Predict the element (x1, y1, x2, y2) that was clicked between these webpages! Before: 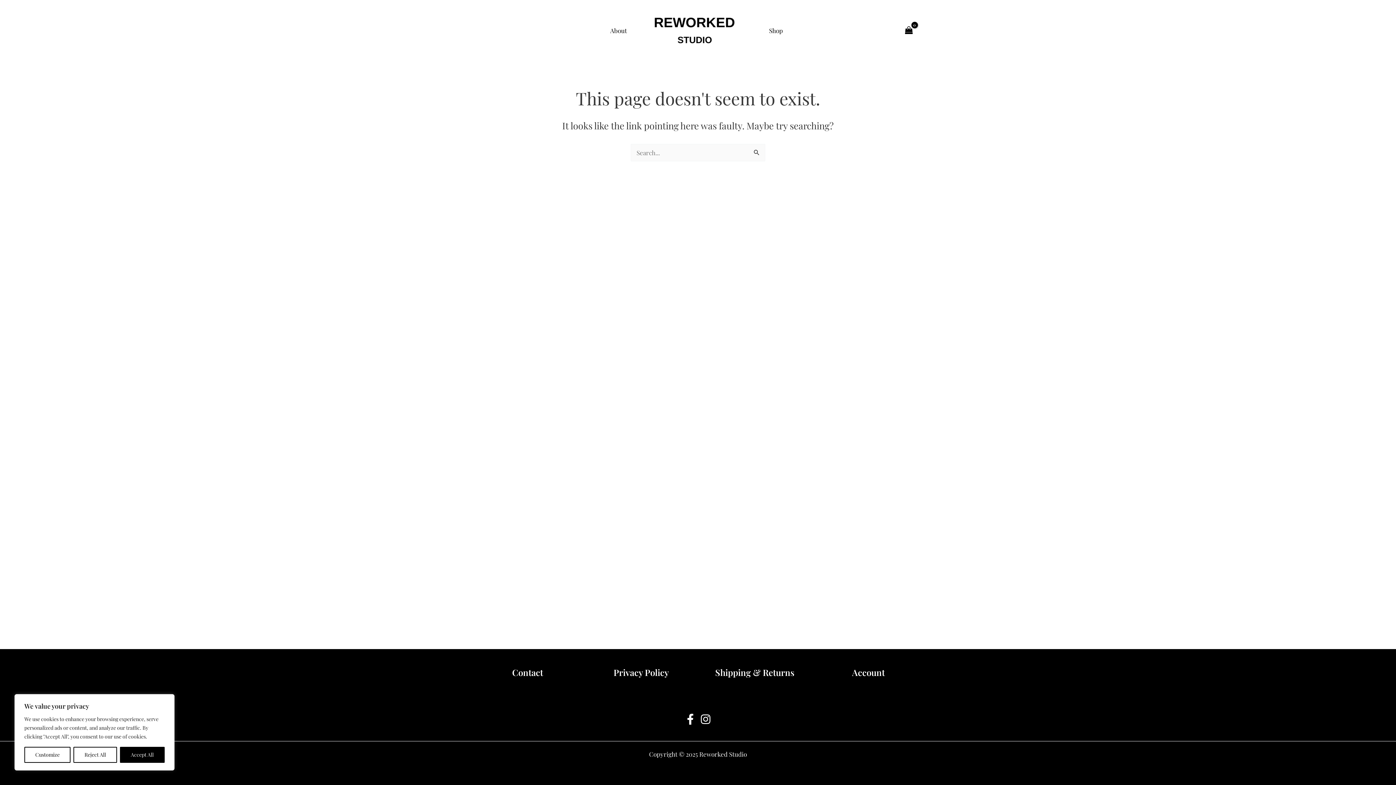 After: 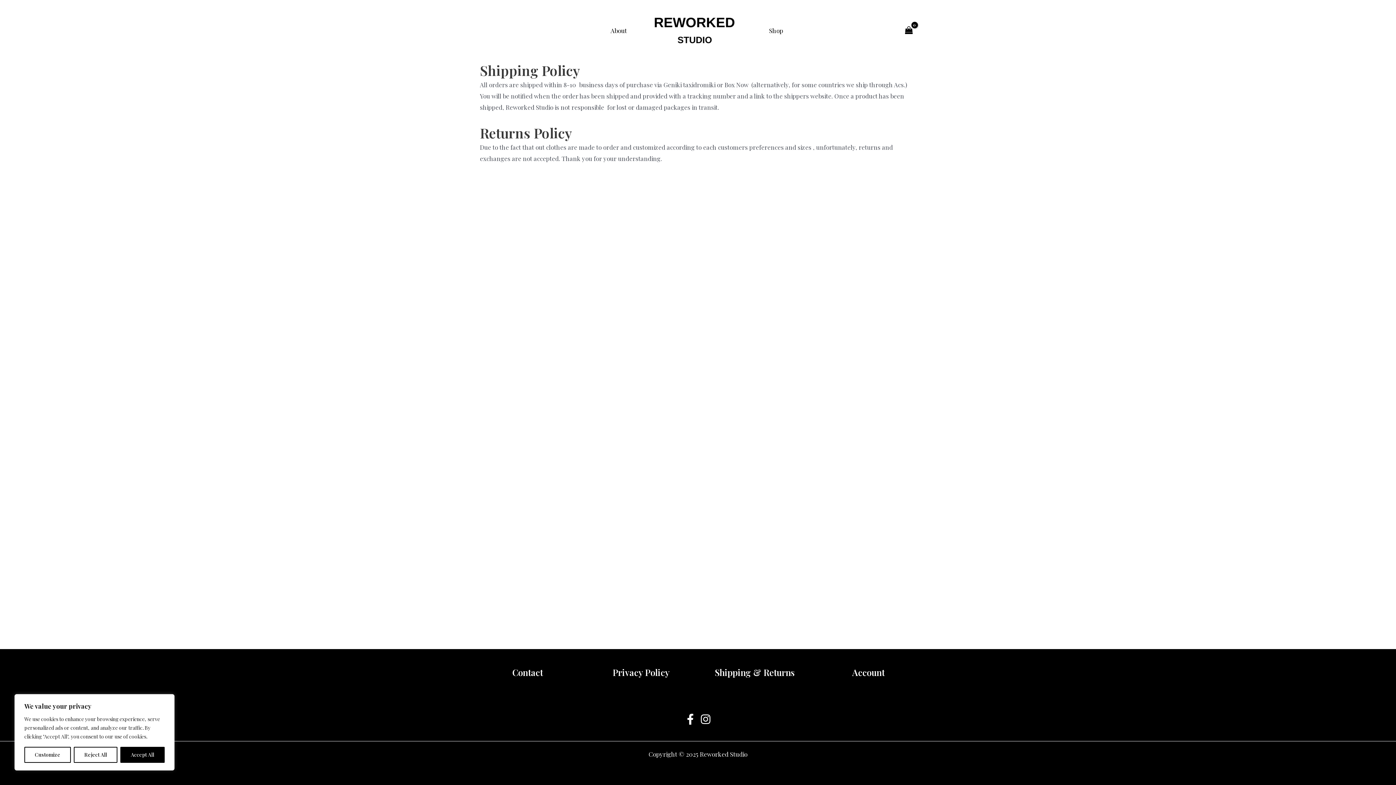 Action: label: Shipping & Returns bbox: (715, 667, 794, 678)